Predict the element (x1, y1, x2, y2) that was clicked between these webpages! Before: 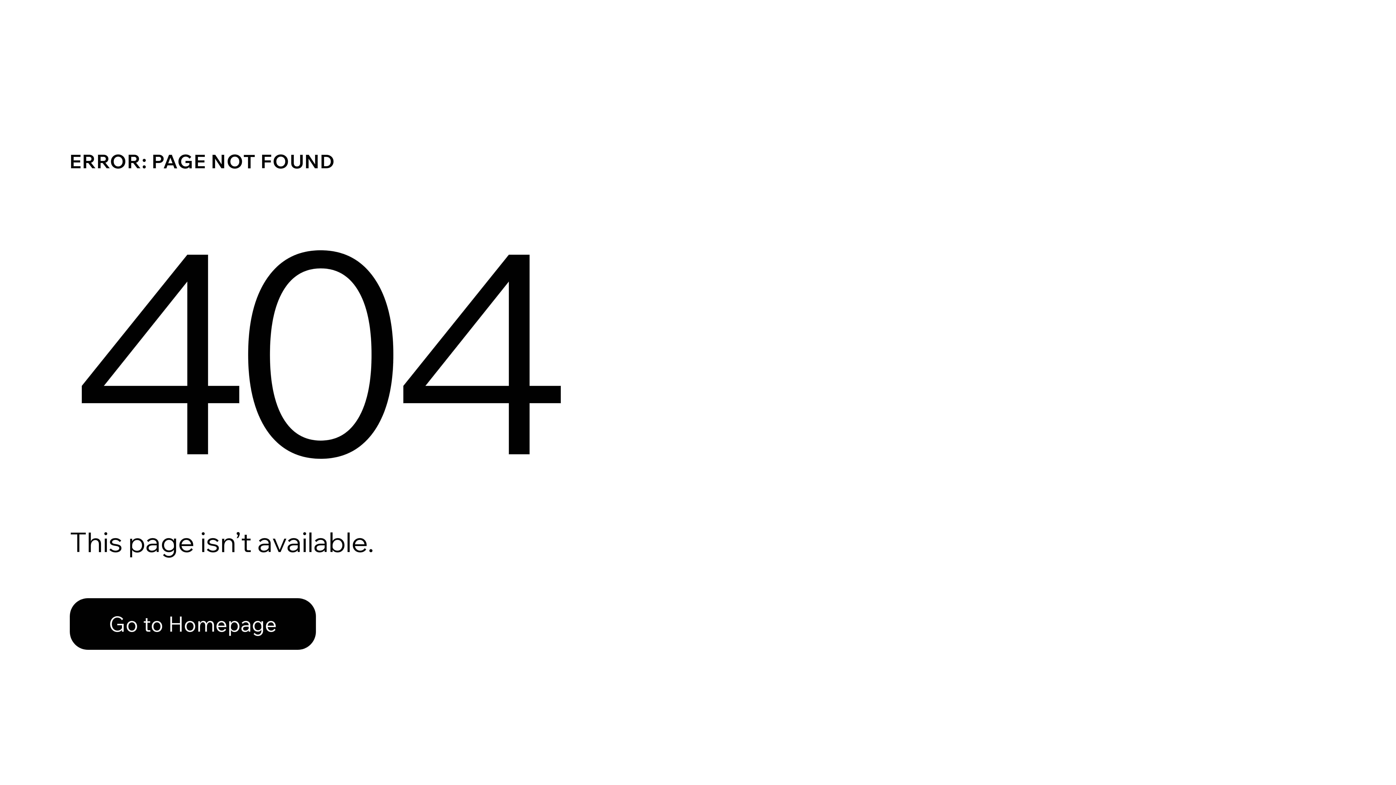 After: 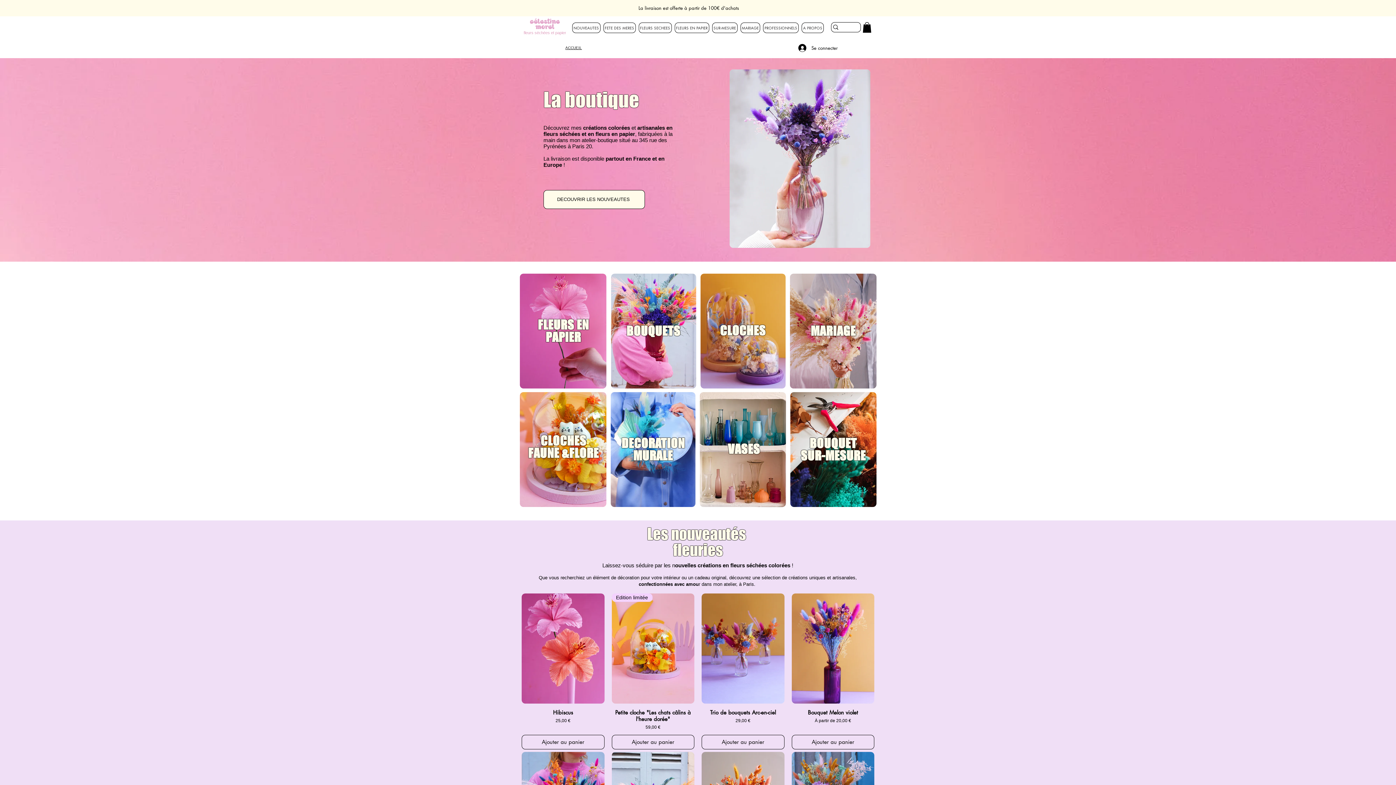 Action: bbox: (69, 598, 316, 650) label: Go to Homepage